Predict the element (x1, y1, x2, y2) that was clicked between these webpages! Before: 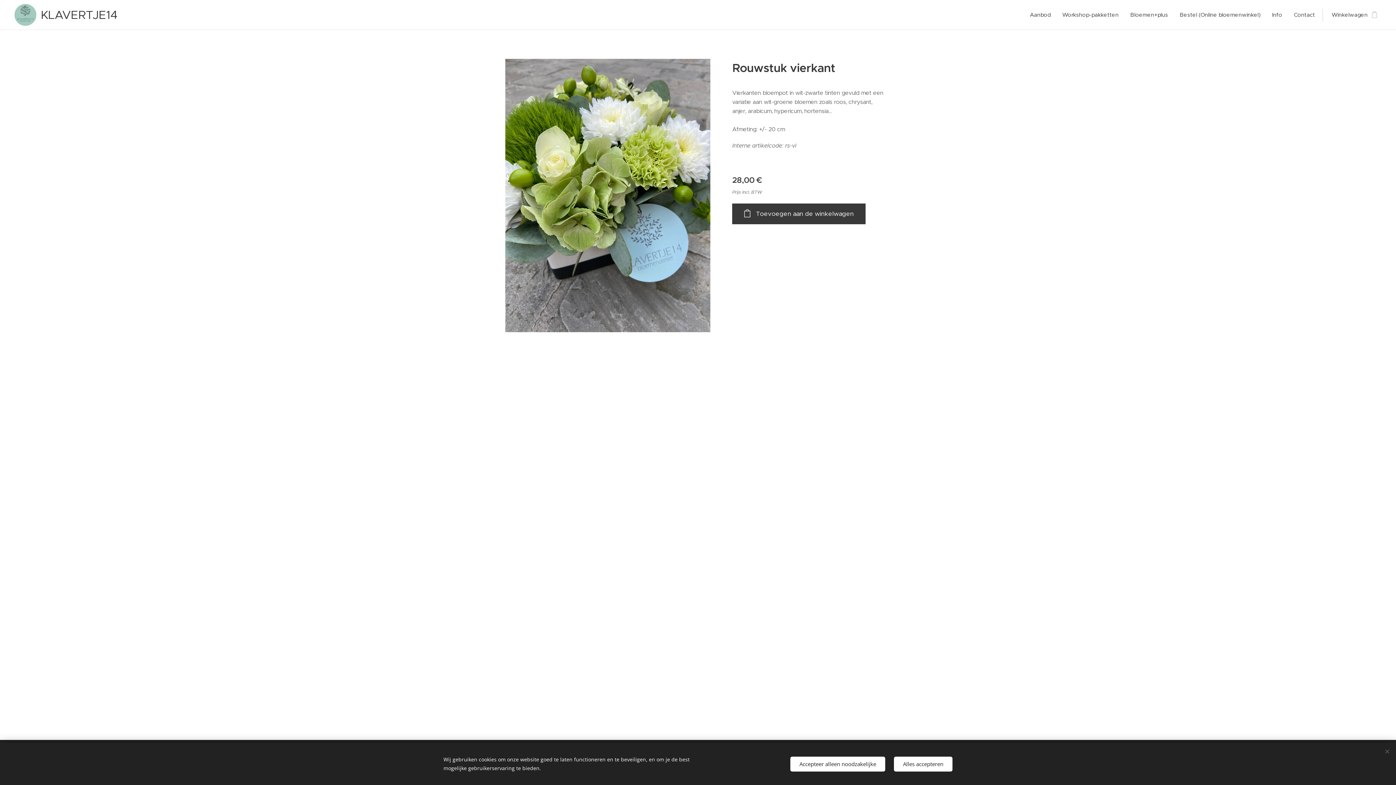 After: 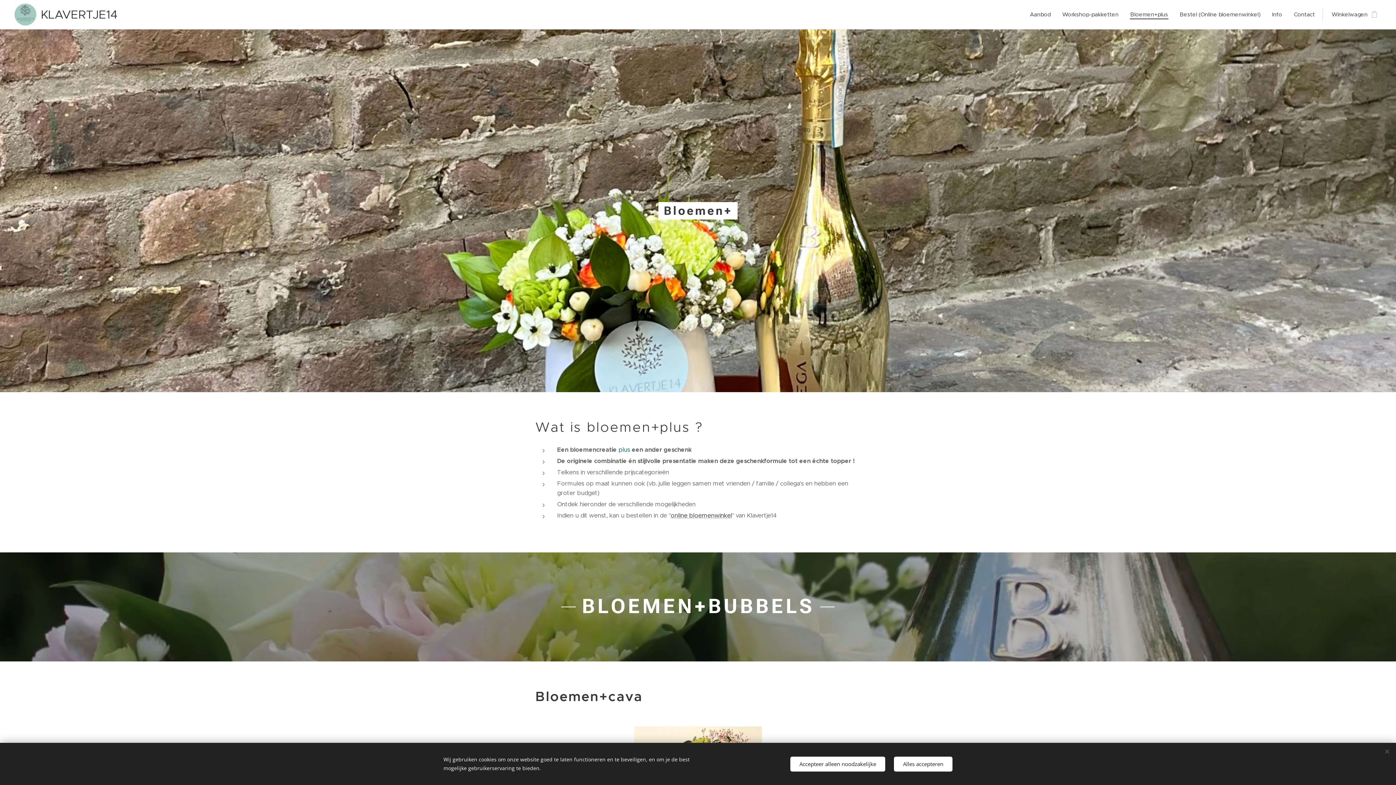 Action: label: Bloemen+plus bbox: (1124, 5, 1174, 24)